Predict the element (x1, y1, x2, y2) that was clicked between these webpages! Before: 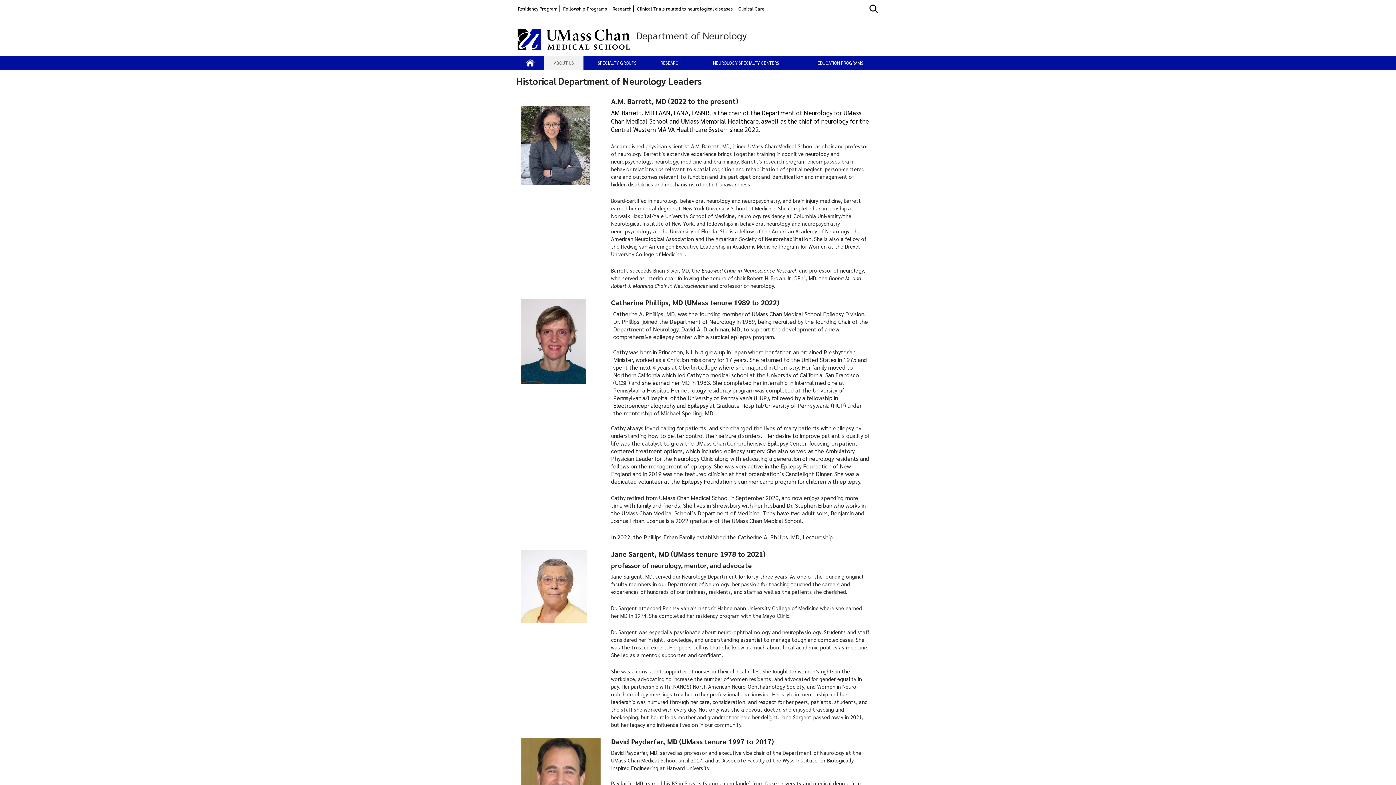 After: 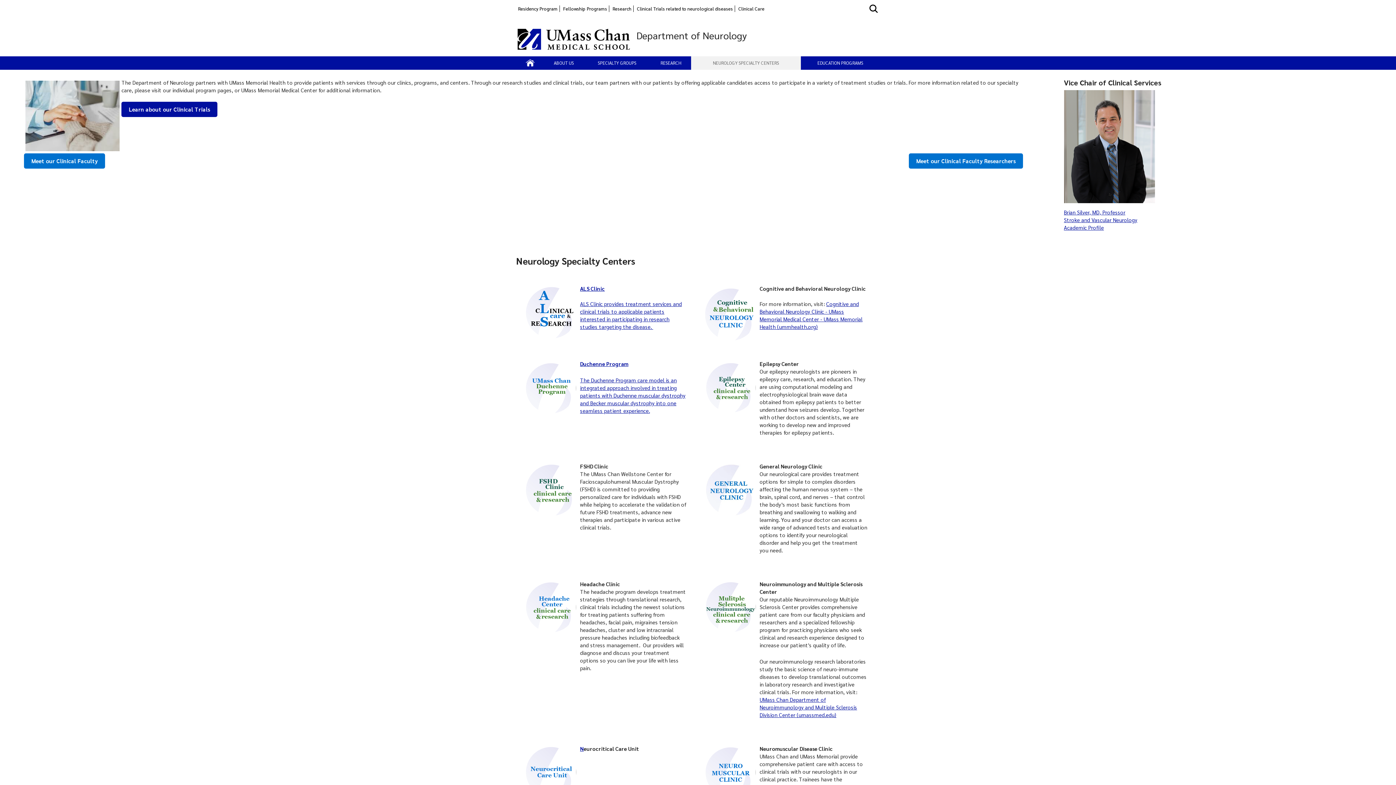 Action: bbox: (694, 60, 798, 65) label: NEUROLOGY SPECIALTY CENTERS